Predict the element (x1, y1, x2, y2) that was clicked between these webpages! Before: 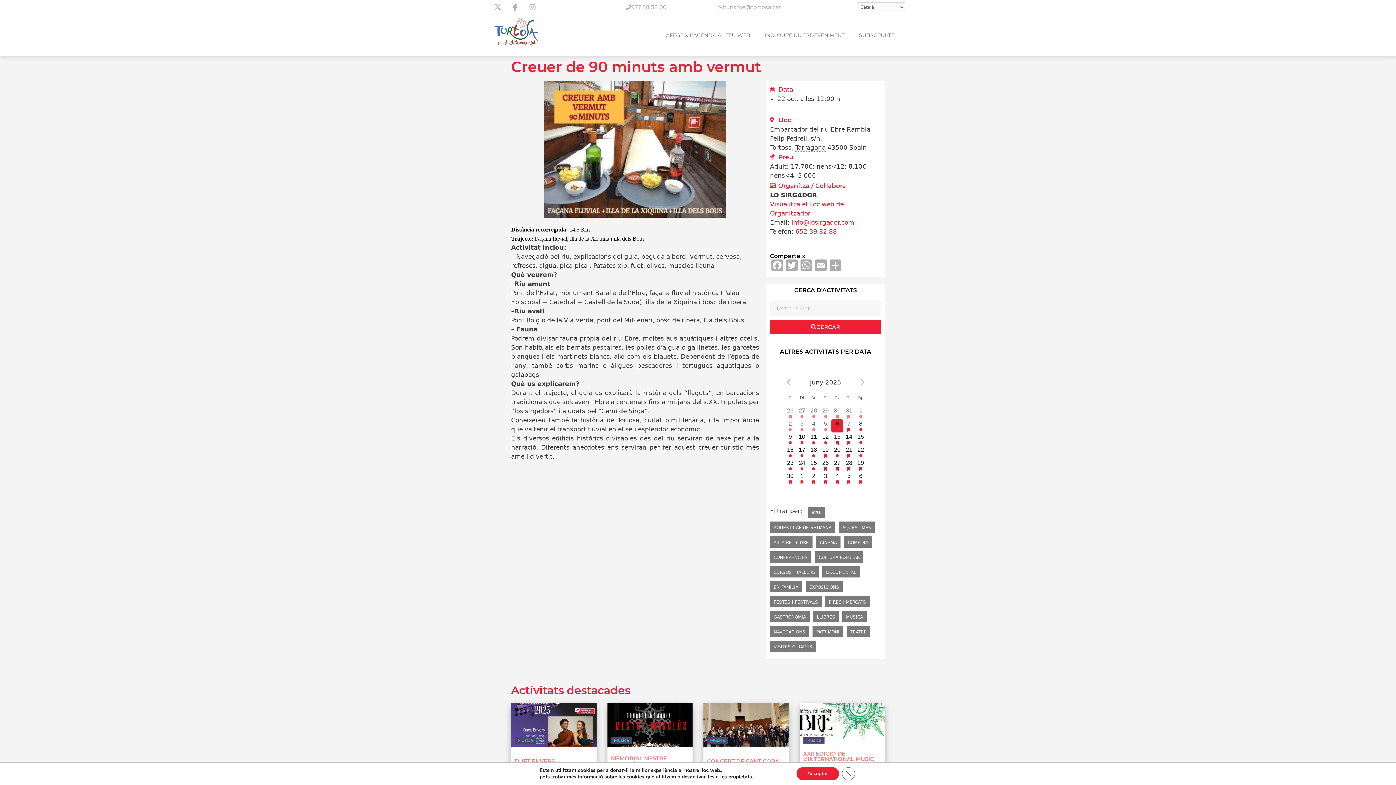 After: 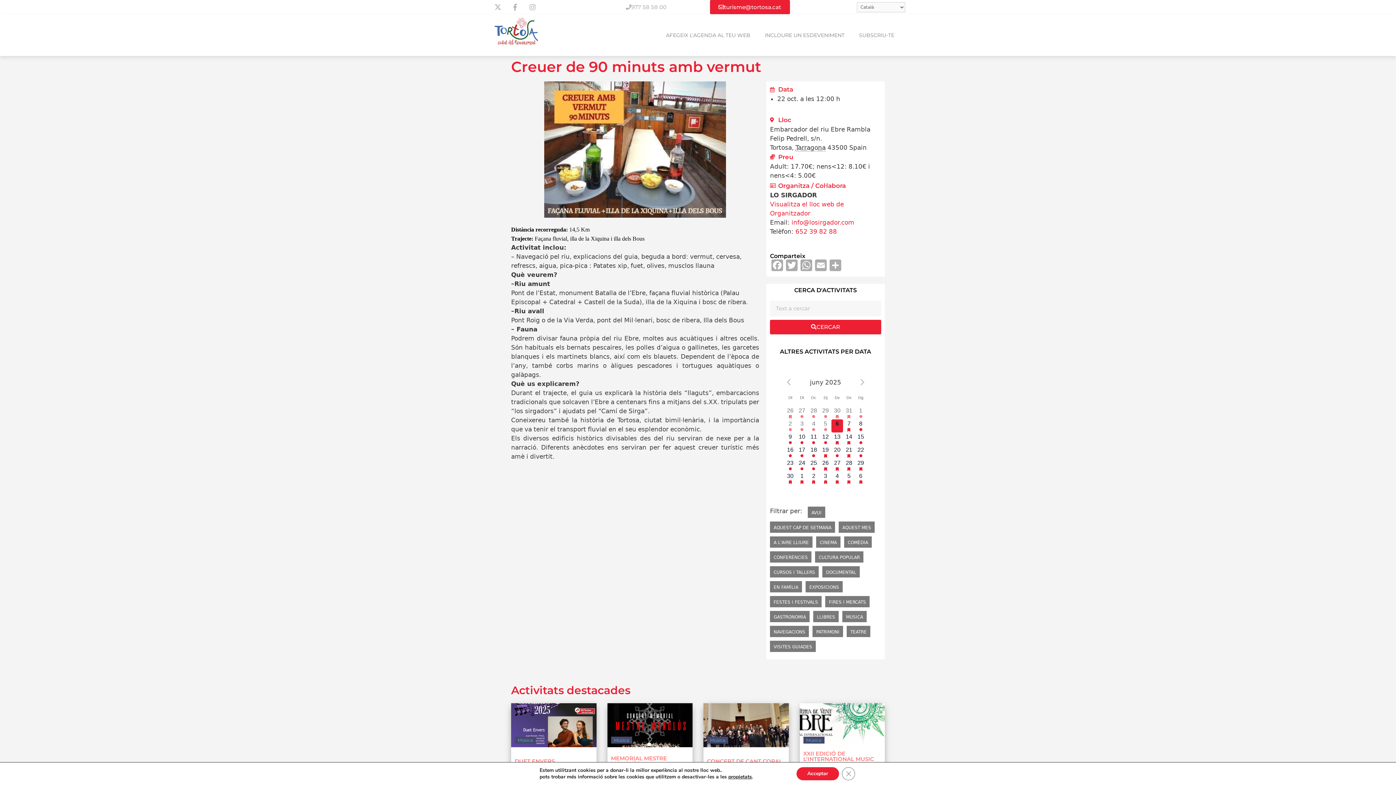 Action: label: turisme@tortosa.cat bbox: (710, 0, 790, 14)